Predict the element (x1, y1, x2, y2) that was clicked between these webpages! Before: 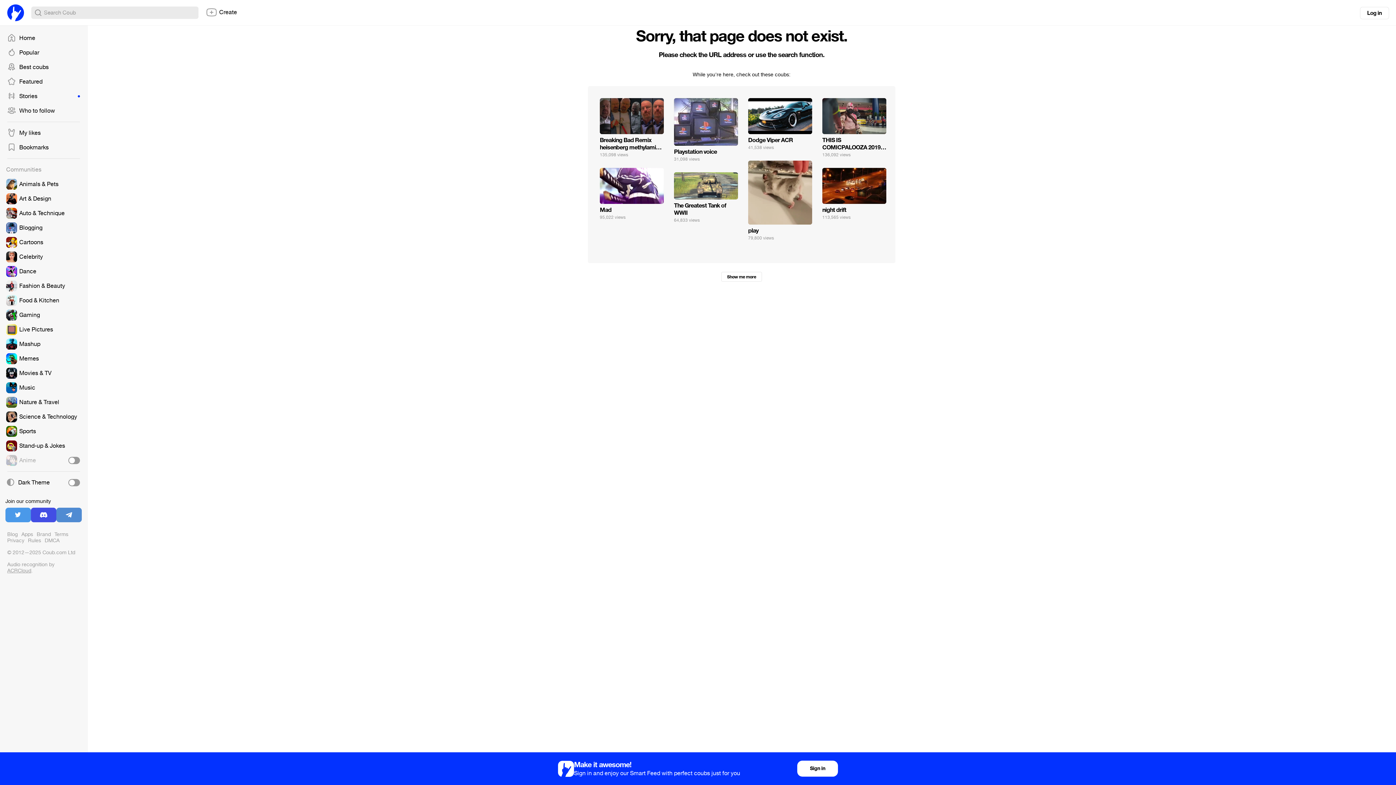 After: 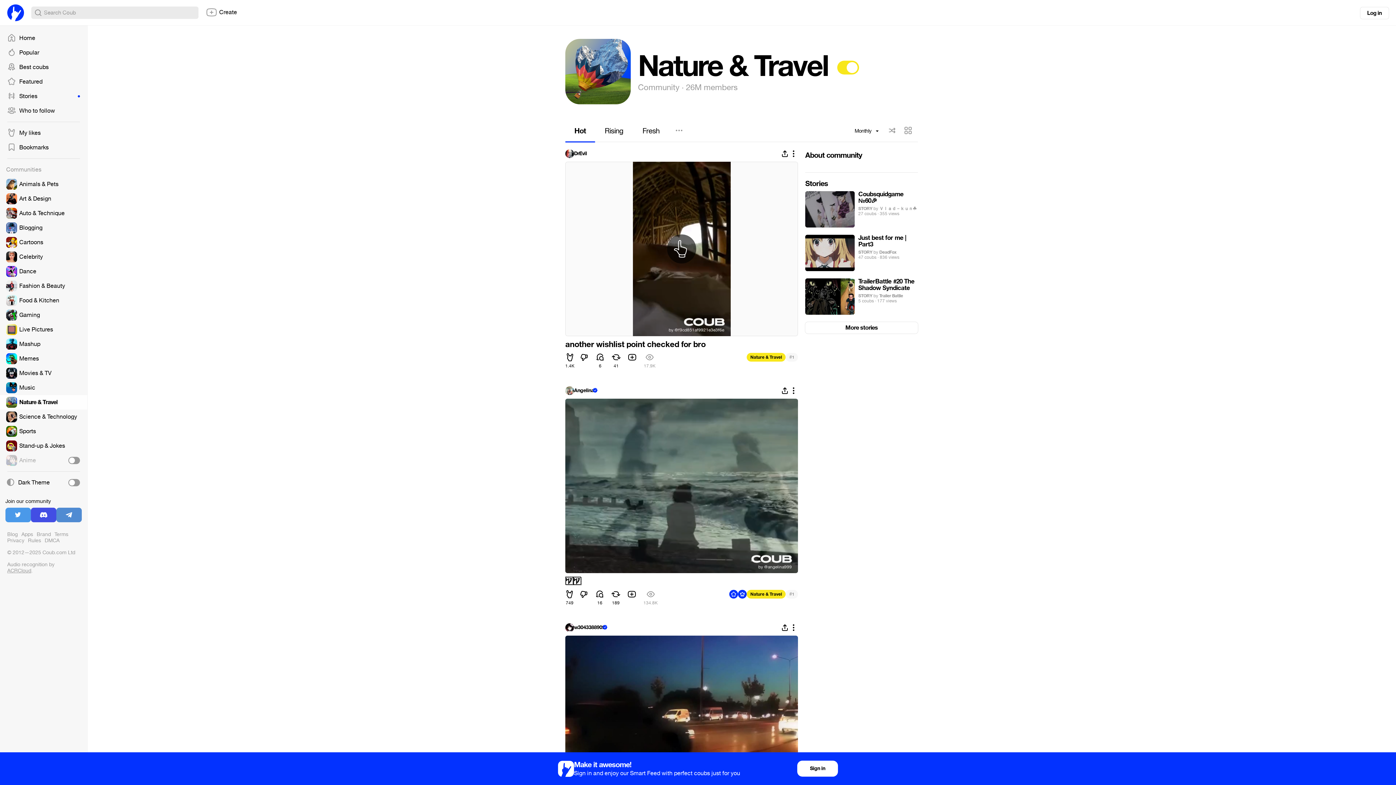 Action: bbox: (0, 395, 87, 409)